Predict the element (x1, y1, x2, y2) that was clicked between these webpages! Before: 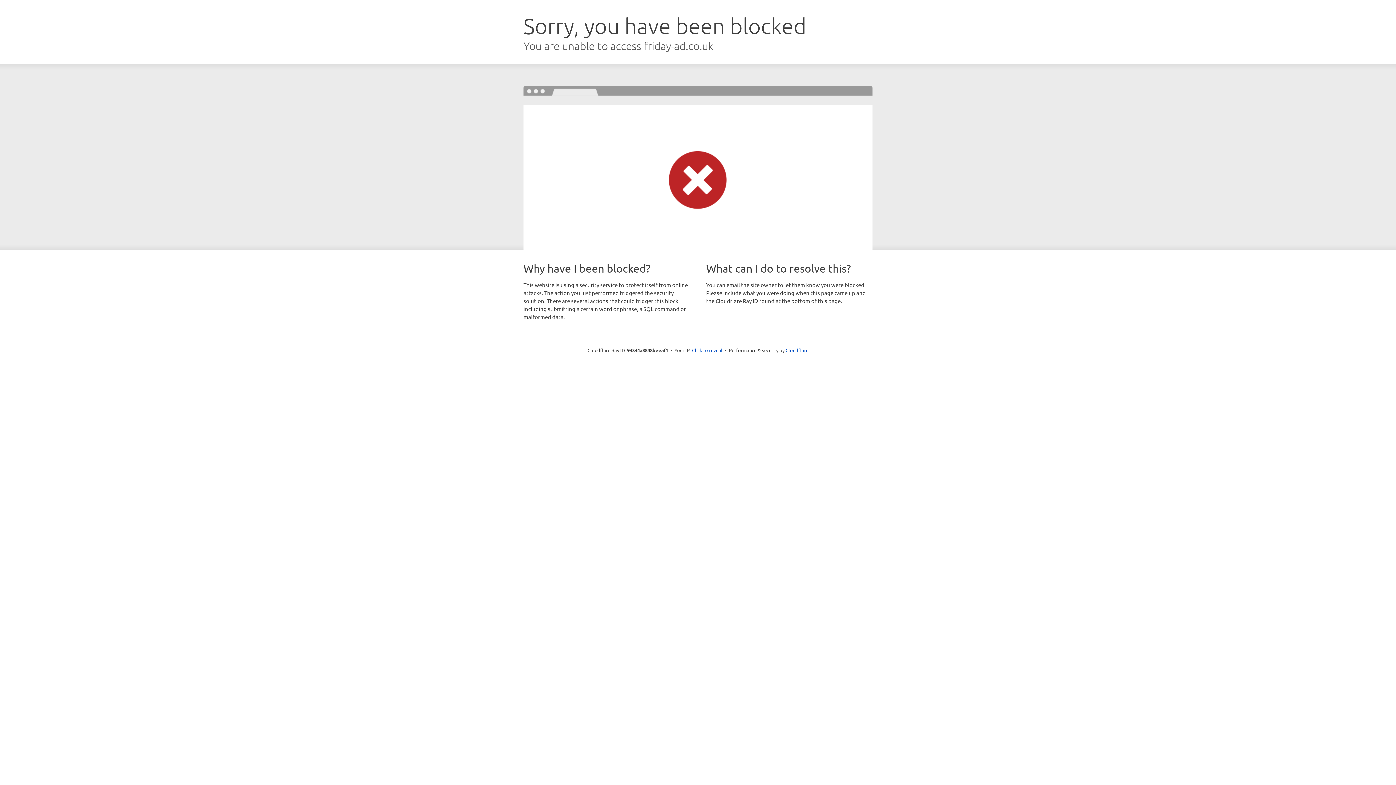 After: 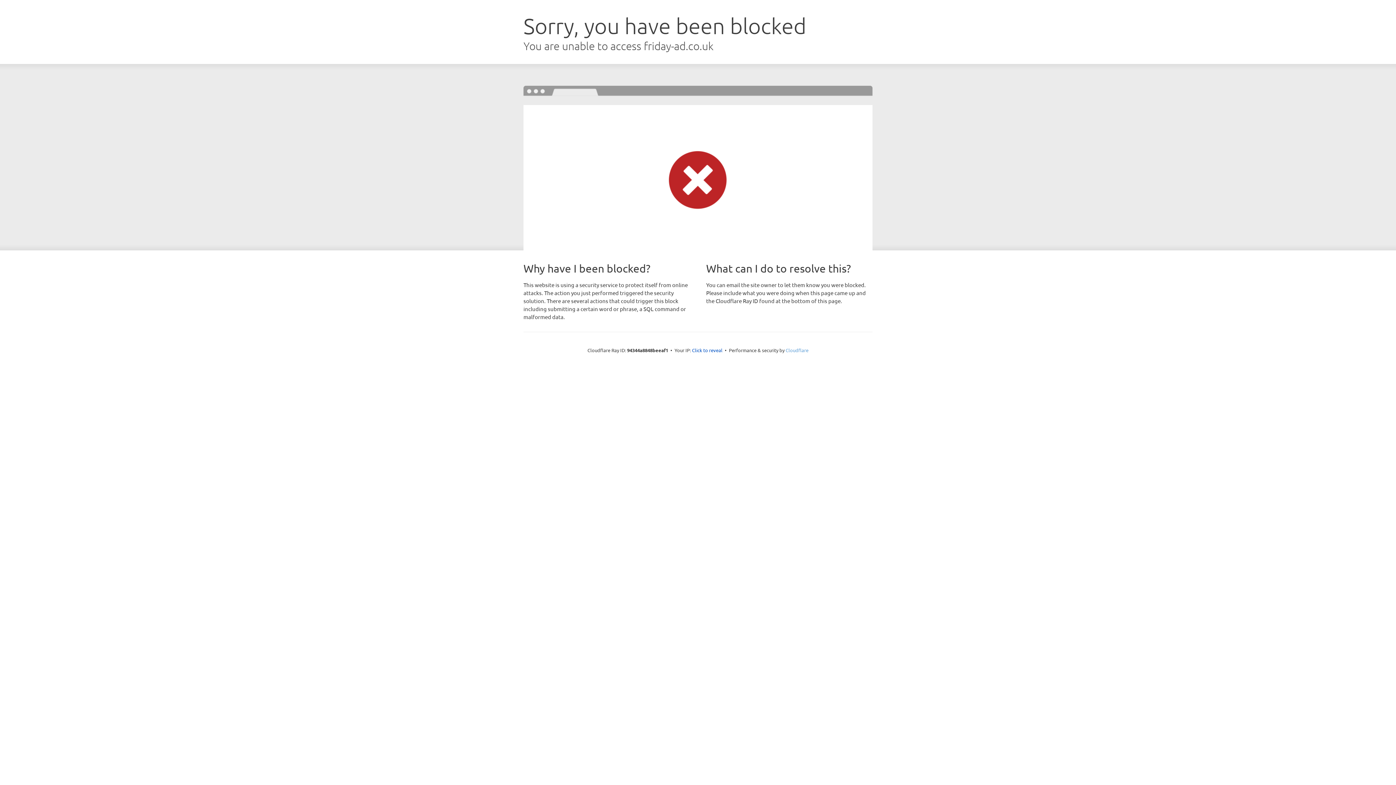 Action: bbox: (785, 347, 808, 353) label: Cloudflare